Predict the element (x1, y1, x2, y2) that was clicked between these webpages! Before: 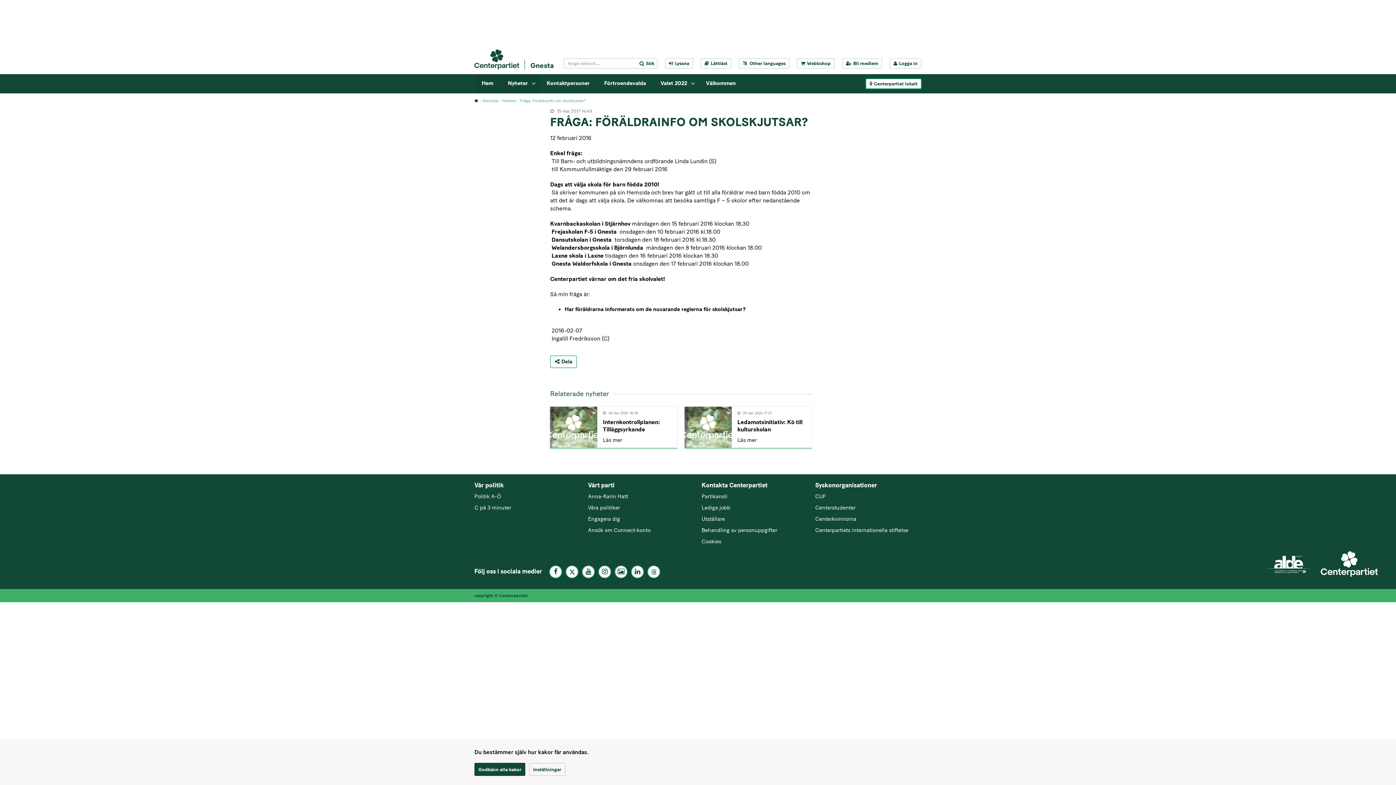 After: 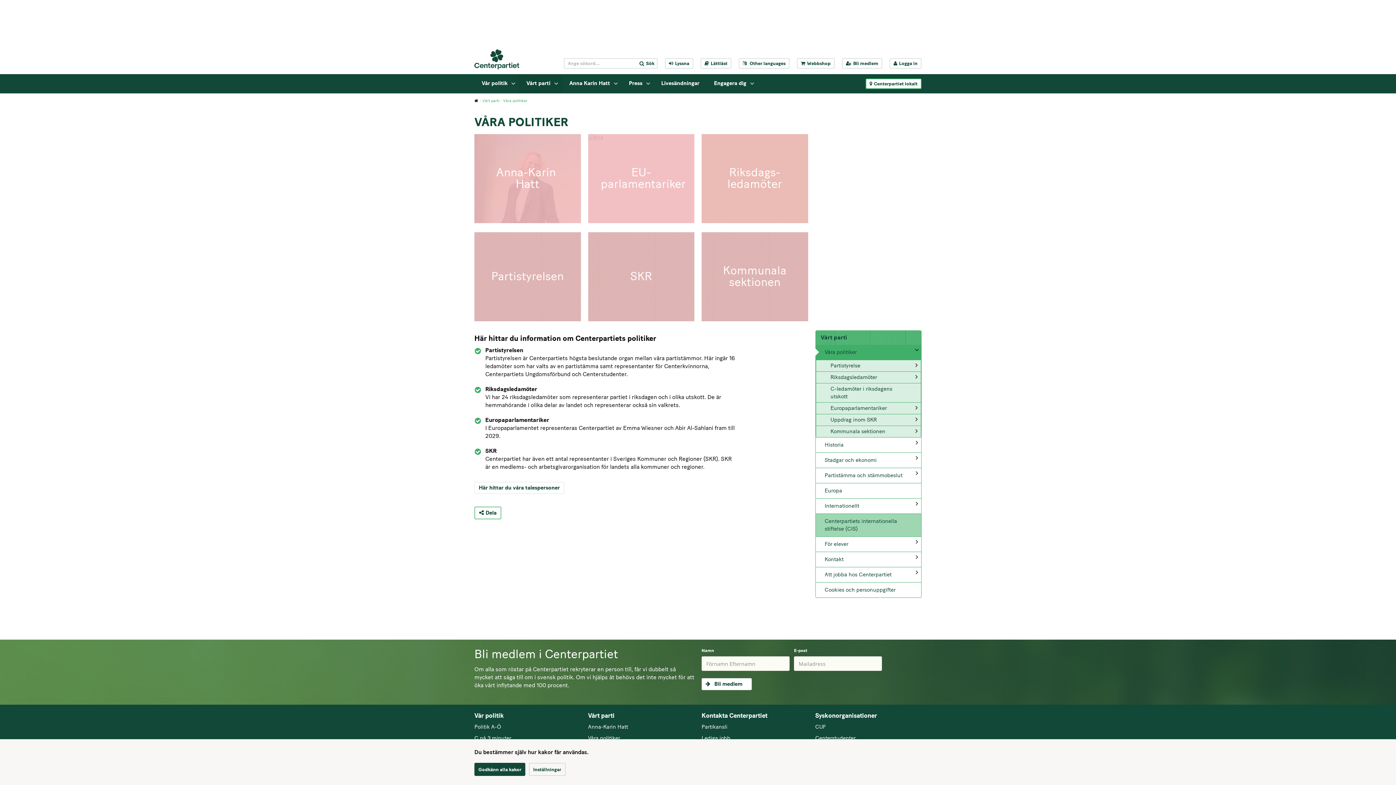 Action: bbox: (588, 504, 694, 512) label: Våra politiker